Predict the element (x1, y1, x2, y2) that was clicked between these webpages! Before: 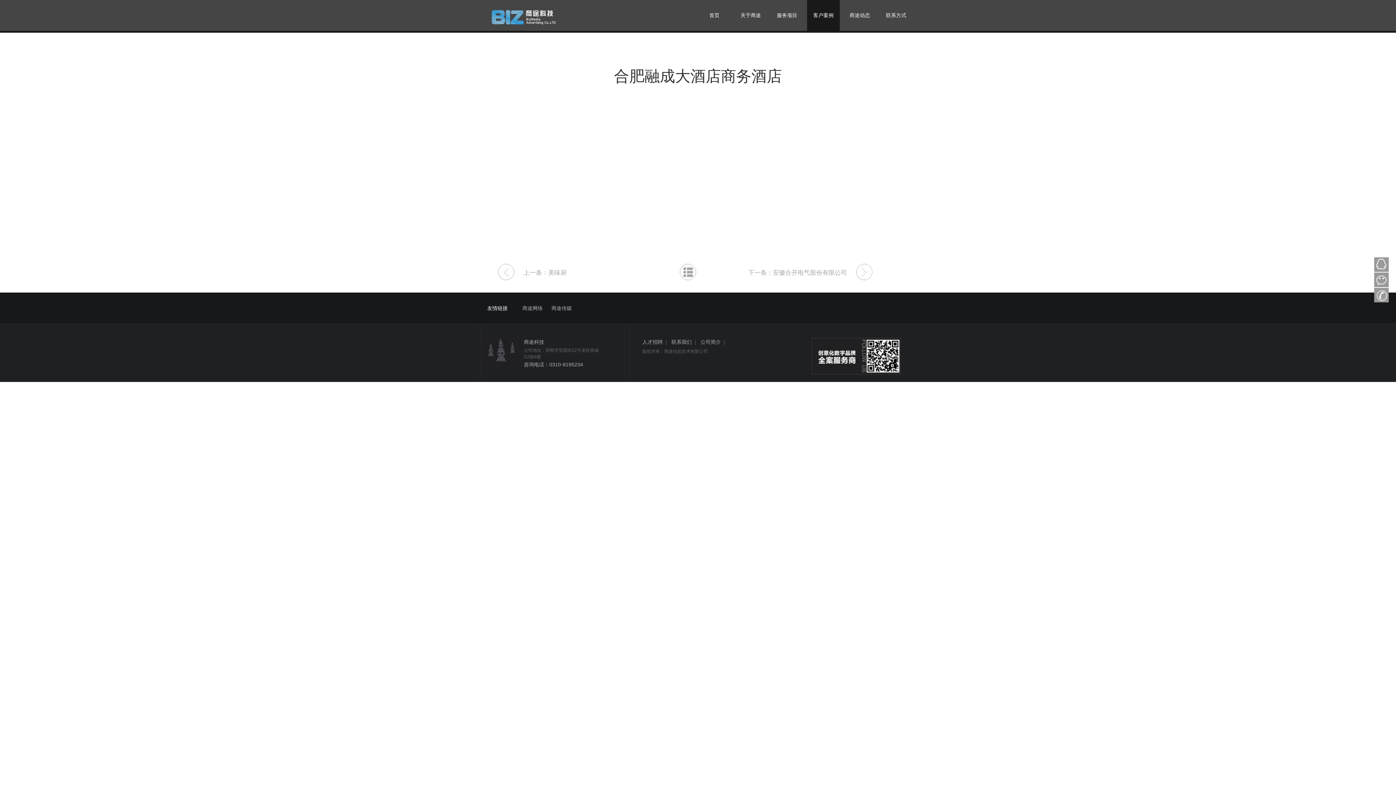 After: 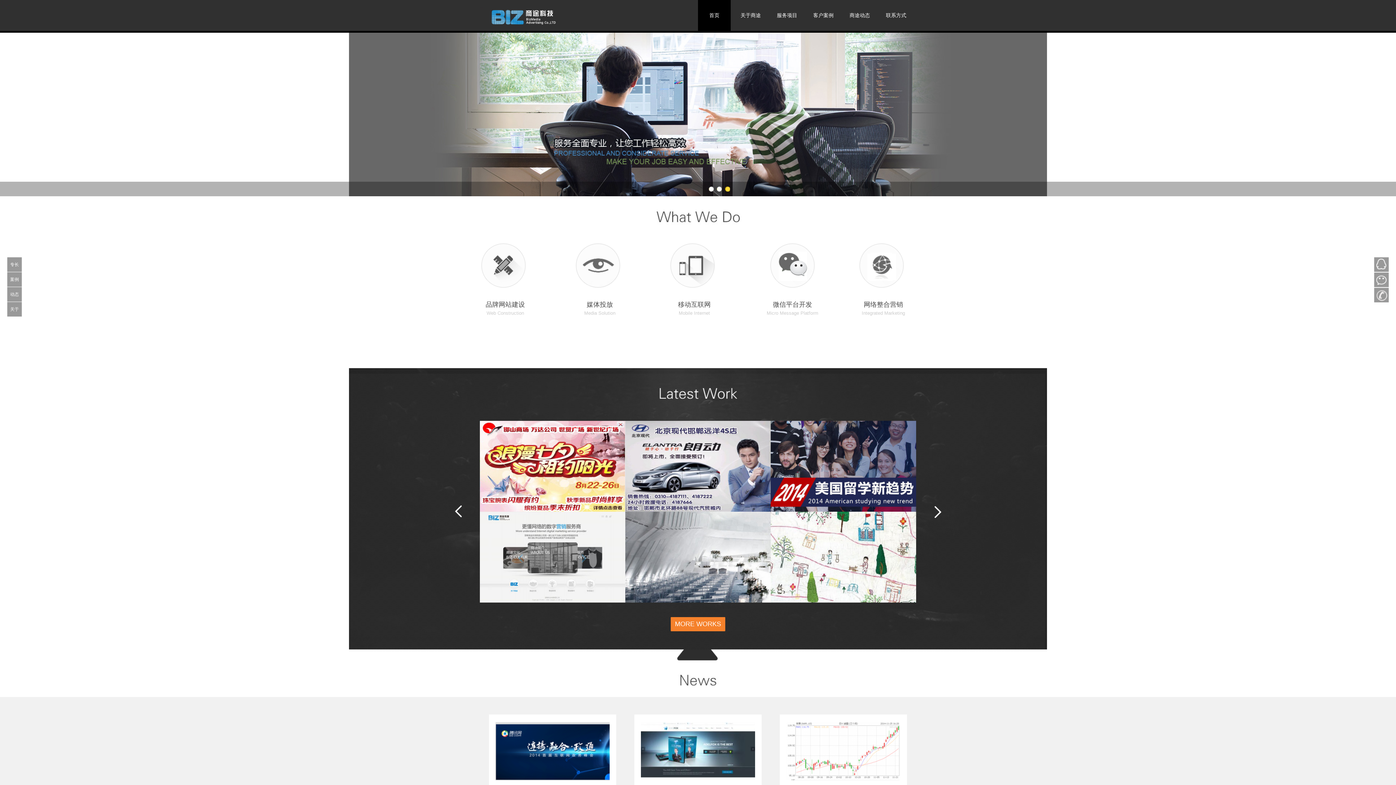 Action: bbox: (480, 26, 610, 32)